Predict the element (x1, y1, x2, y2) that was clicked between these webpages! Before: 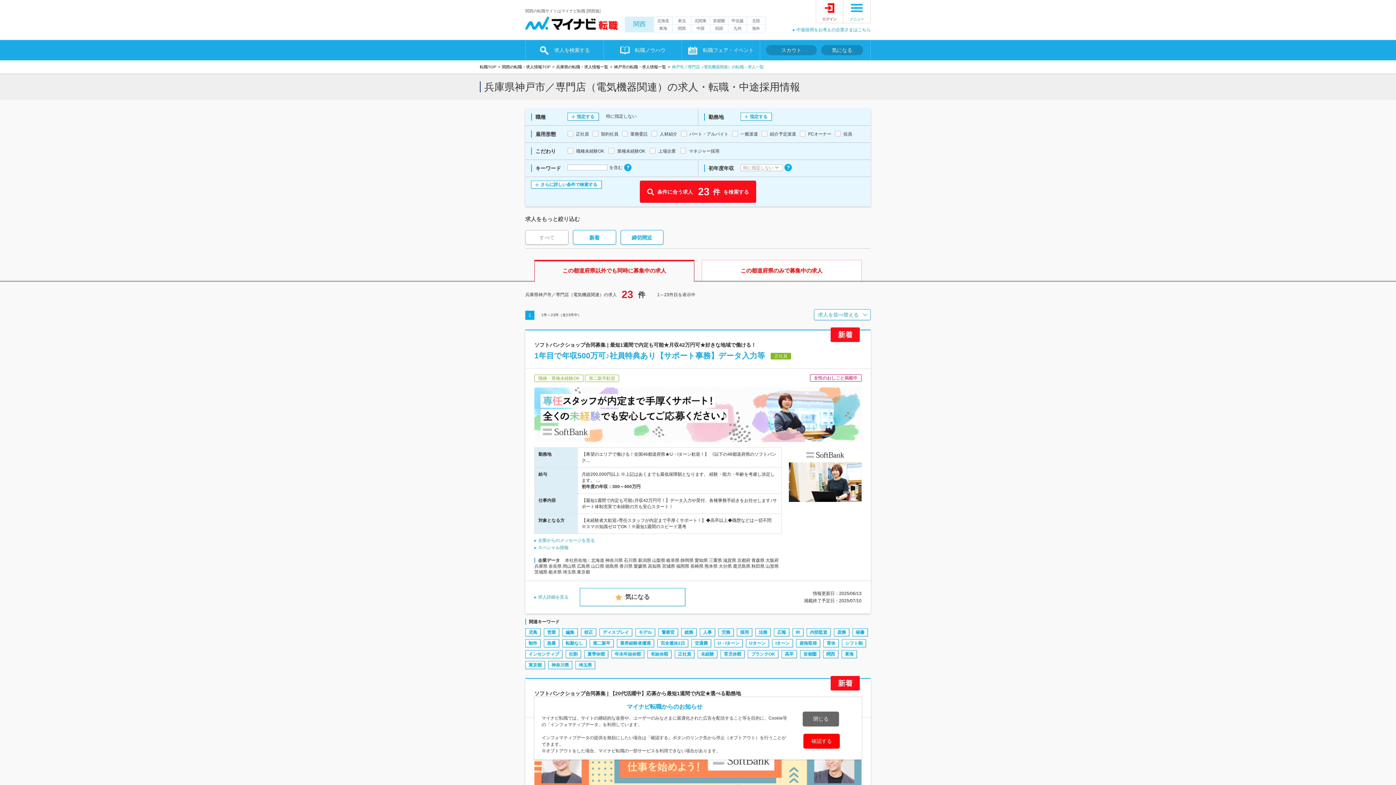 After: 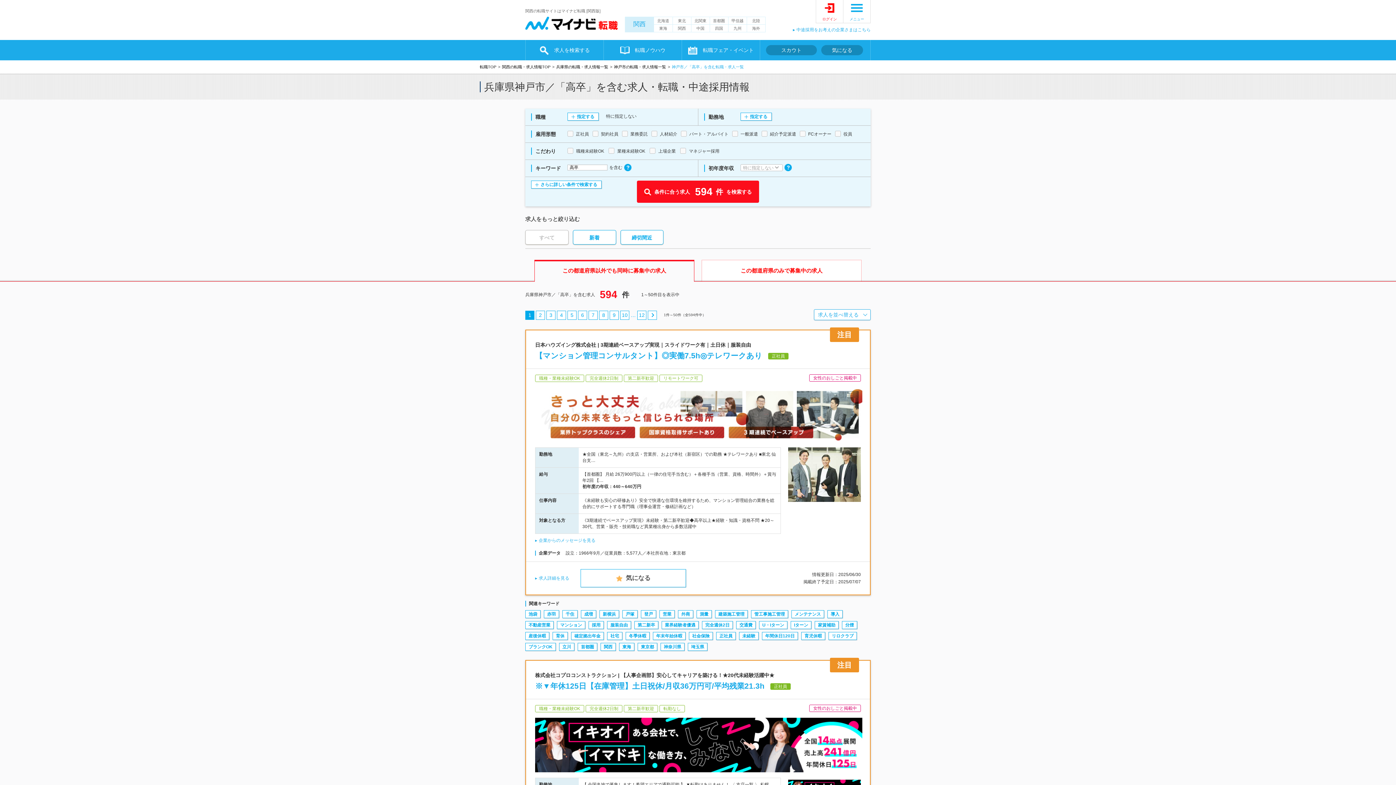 Action: label: 高卒 bbox: (781, 650, 797, 658)